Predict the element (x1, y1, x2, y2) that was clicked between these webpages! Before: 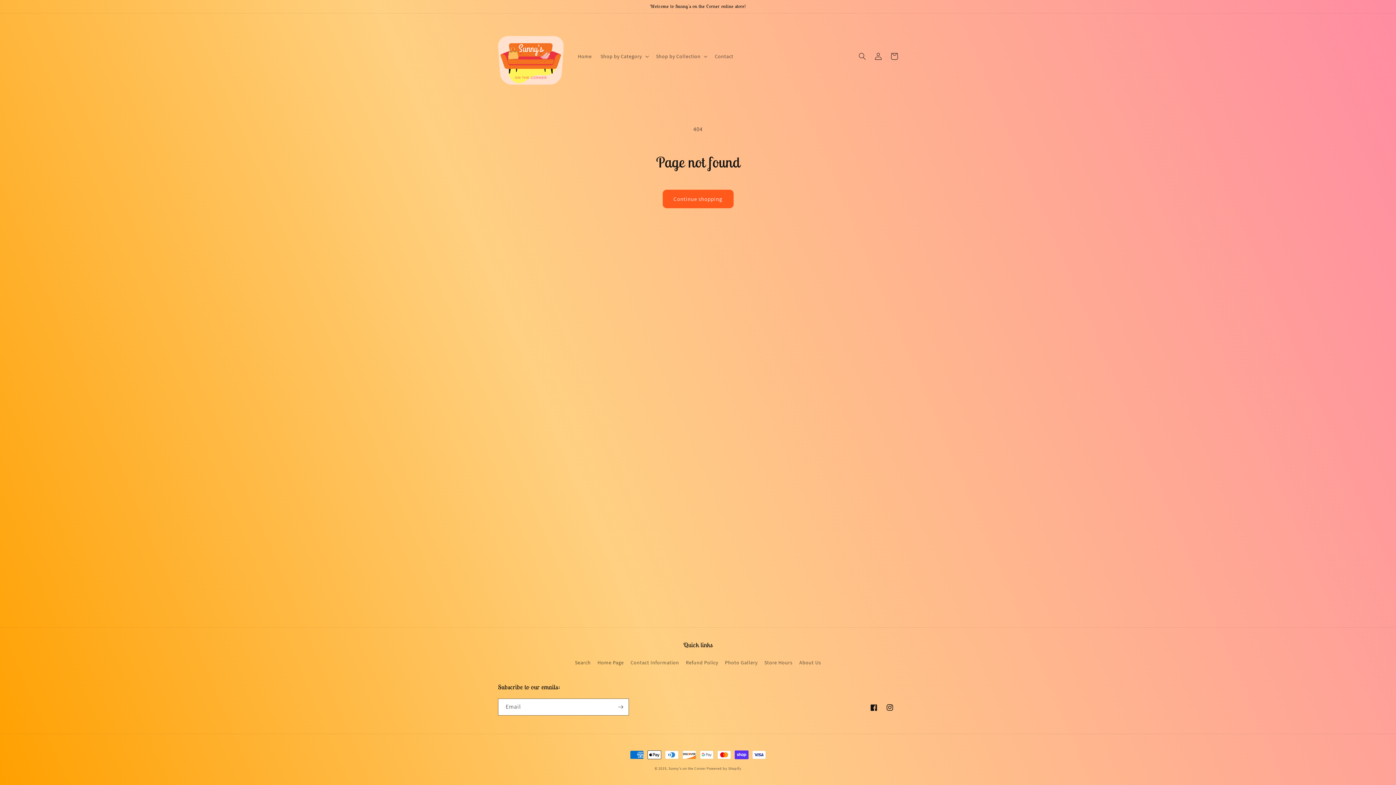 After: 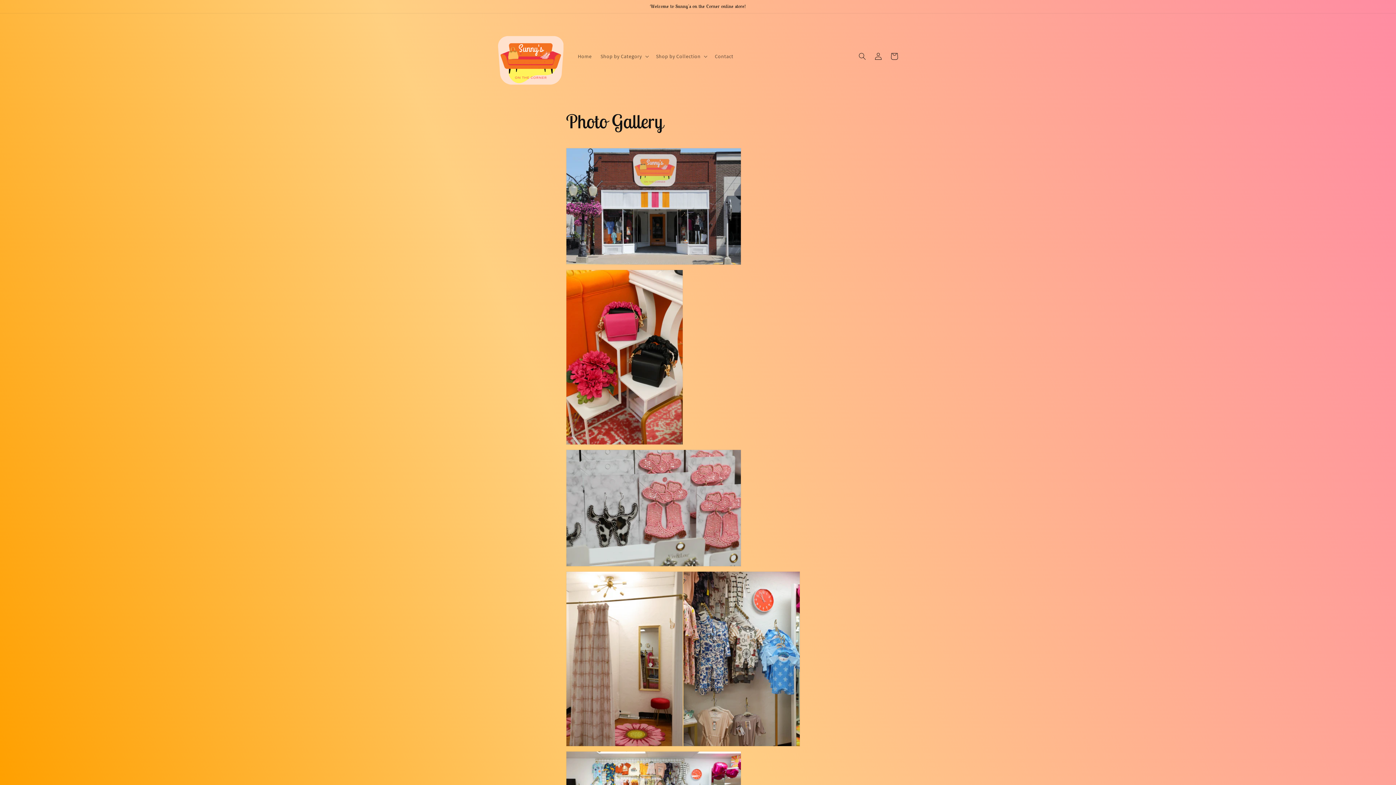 Action: bbox: (725, 656, 757, 669) label: Photo Gallery